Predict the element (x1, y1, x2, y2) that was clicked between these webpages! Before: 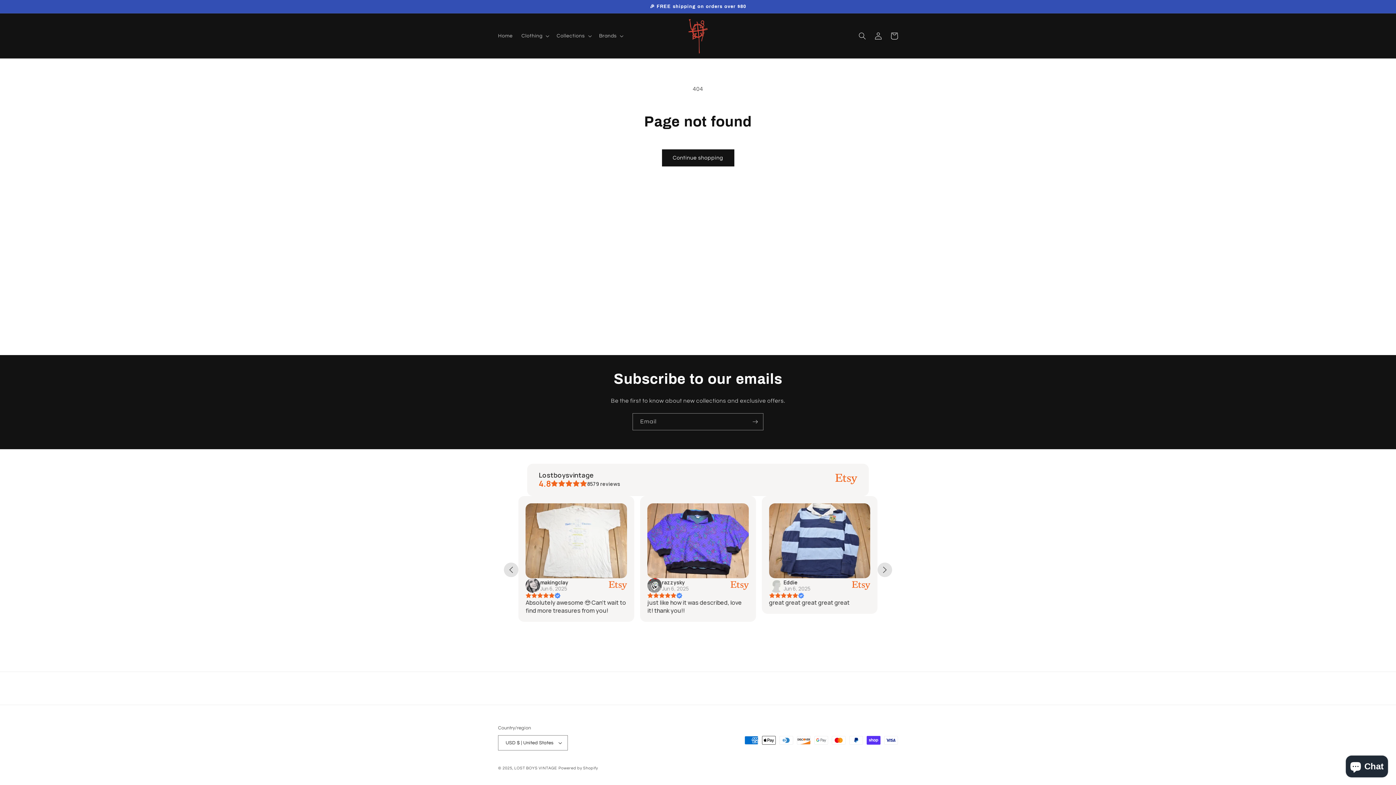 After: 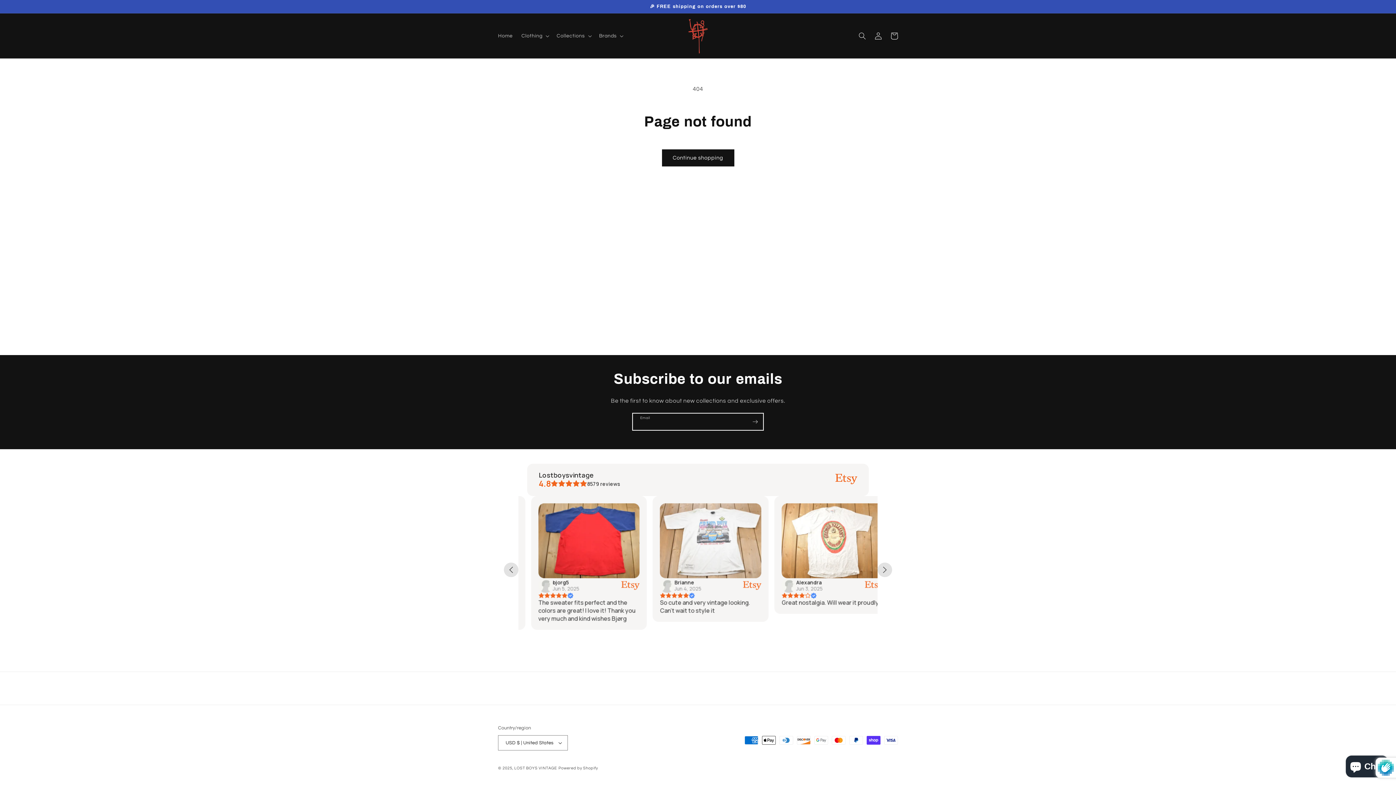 Action: label: Subscribe bbox: (747, 413, 763, 430)